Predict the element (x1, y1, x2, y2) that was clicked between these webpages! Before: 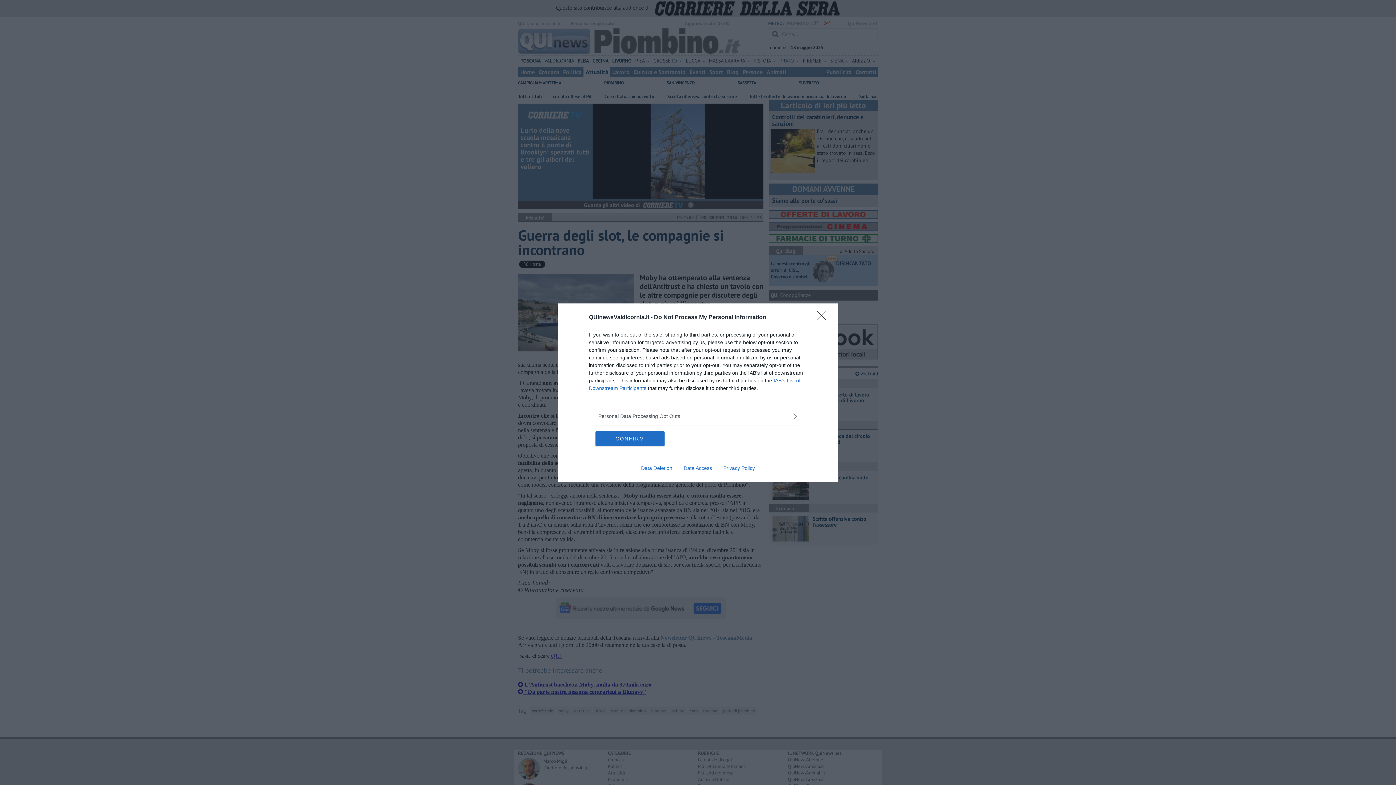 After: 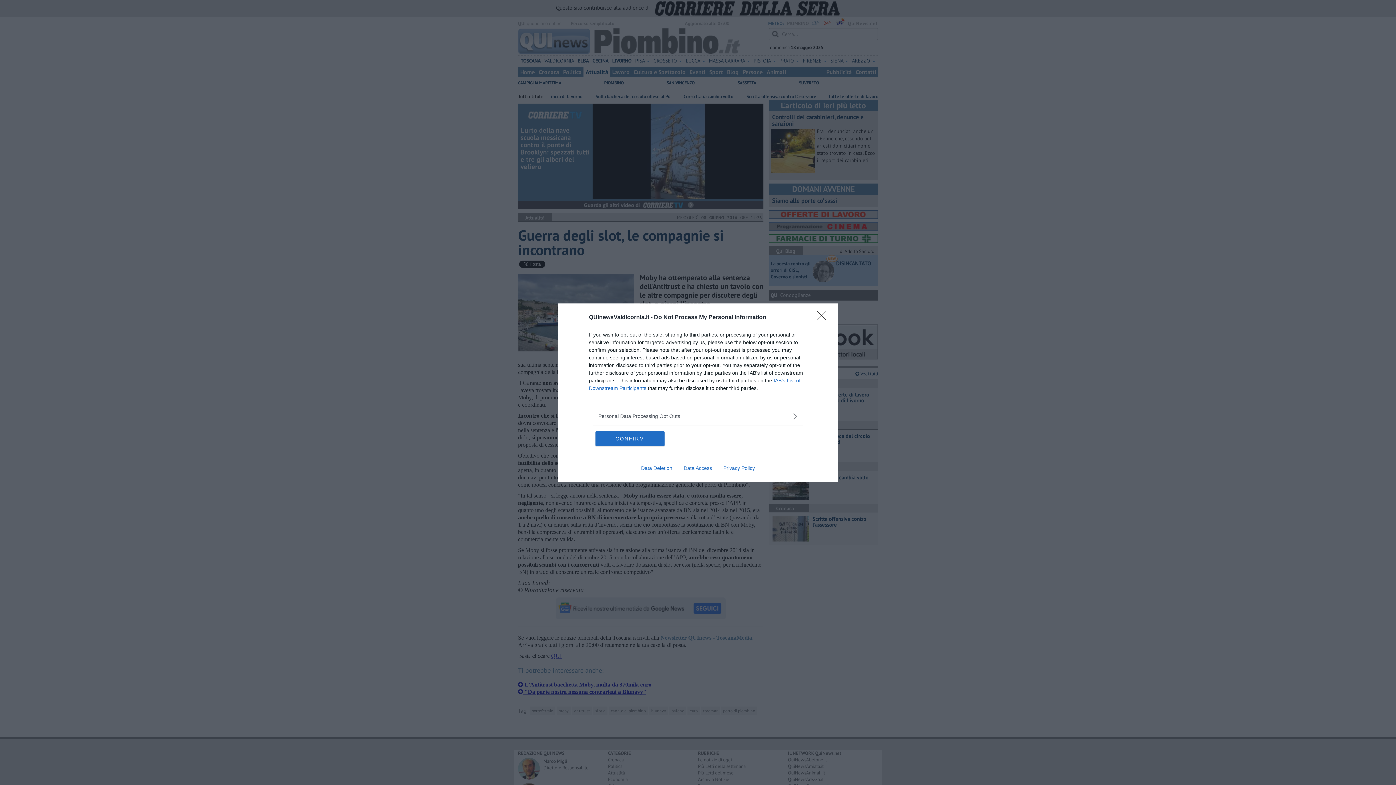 Action: bbox: (717, 465, 760, 471) label: Privacy Policy